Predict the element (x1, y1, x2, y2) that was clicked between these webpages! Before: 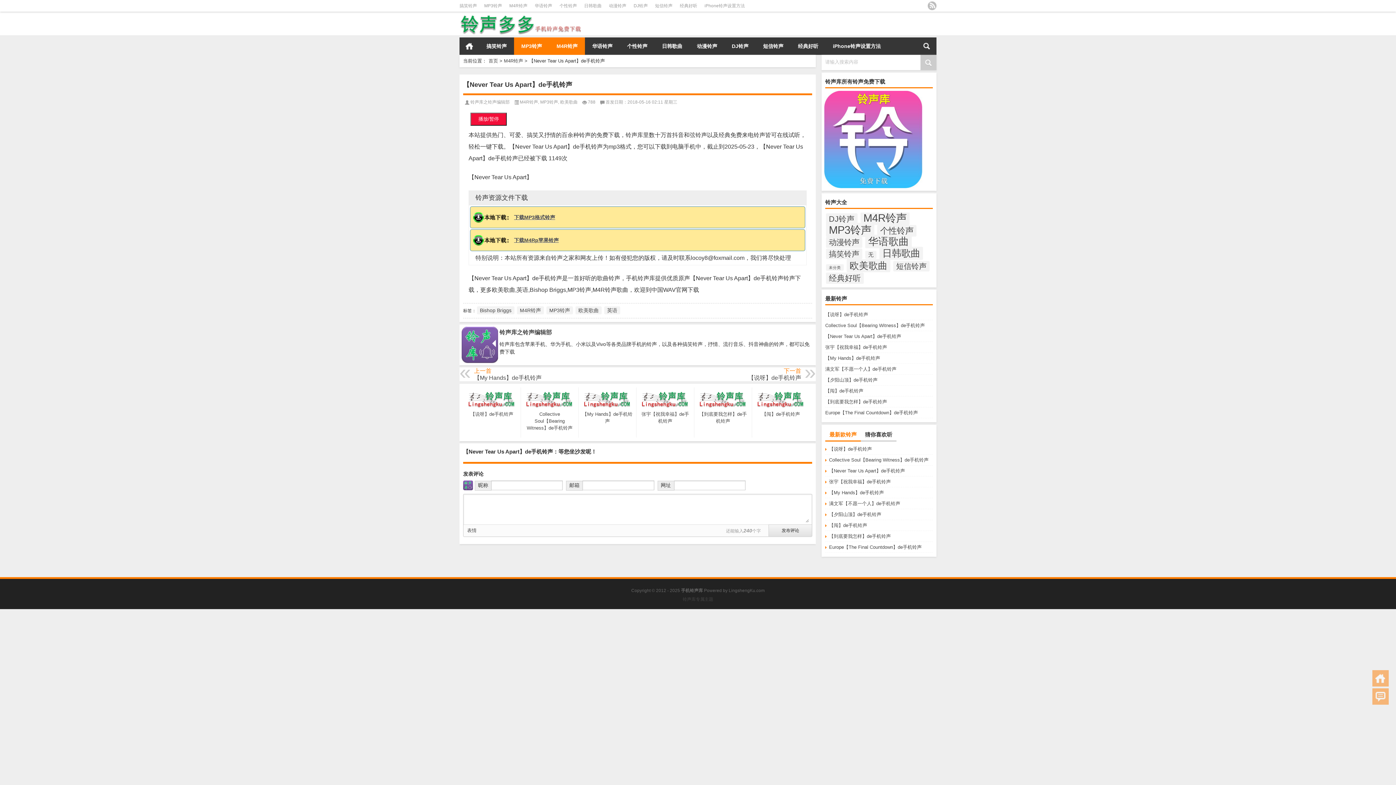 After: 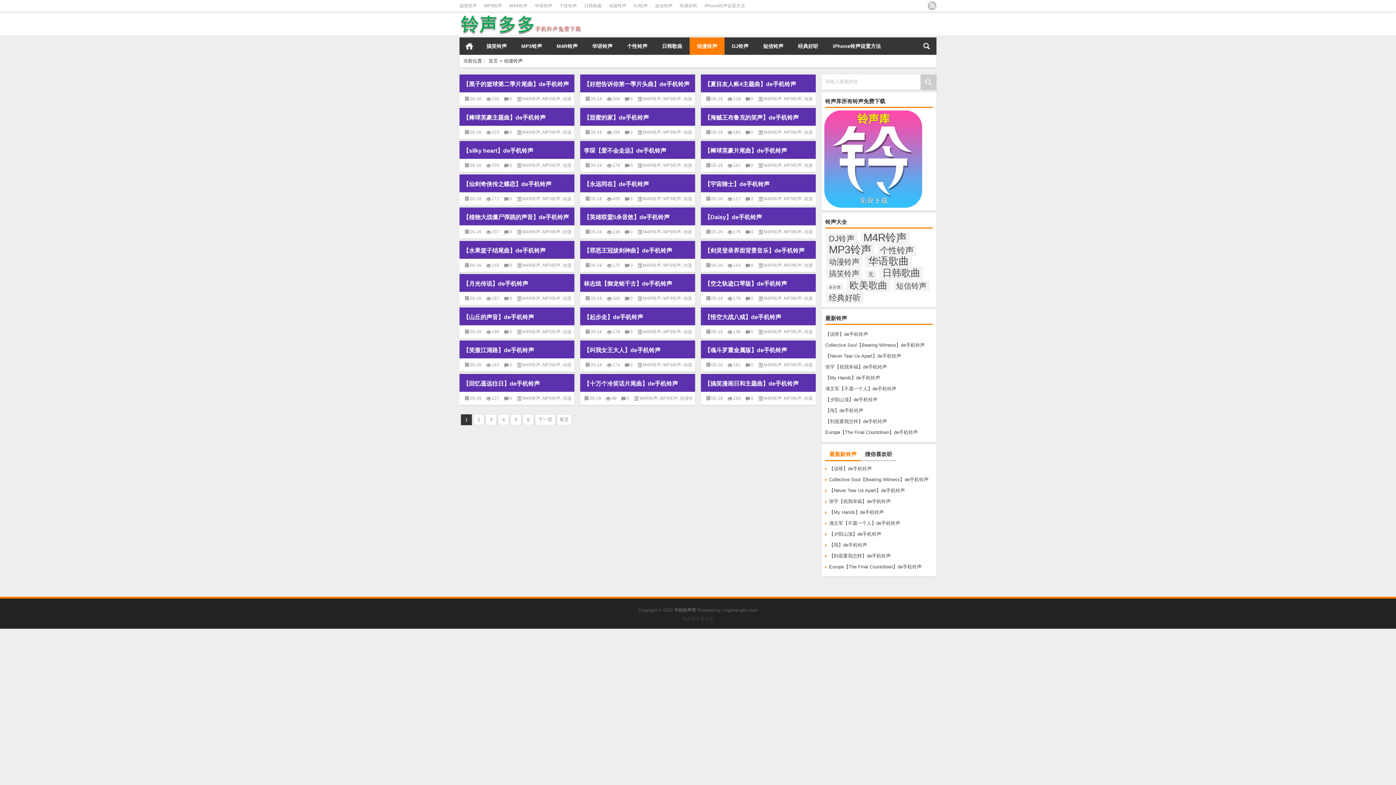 Action: bbox: (826, 236, 862, 247) label: 动漫铃声 (758个项目)